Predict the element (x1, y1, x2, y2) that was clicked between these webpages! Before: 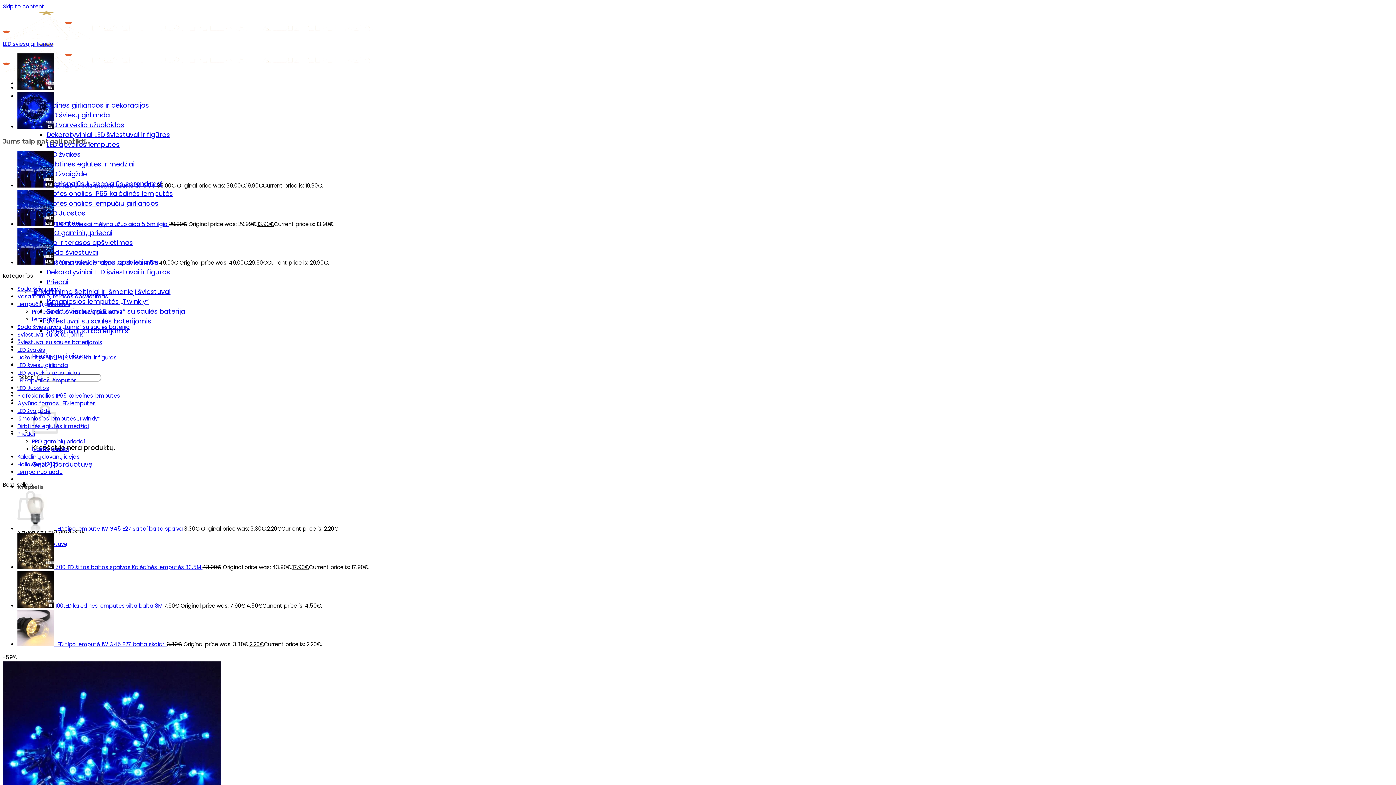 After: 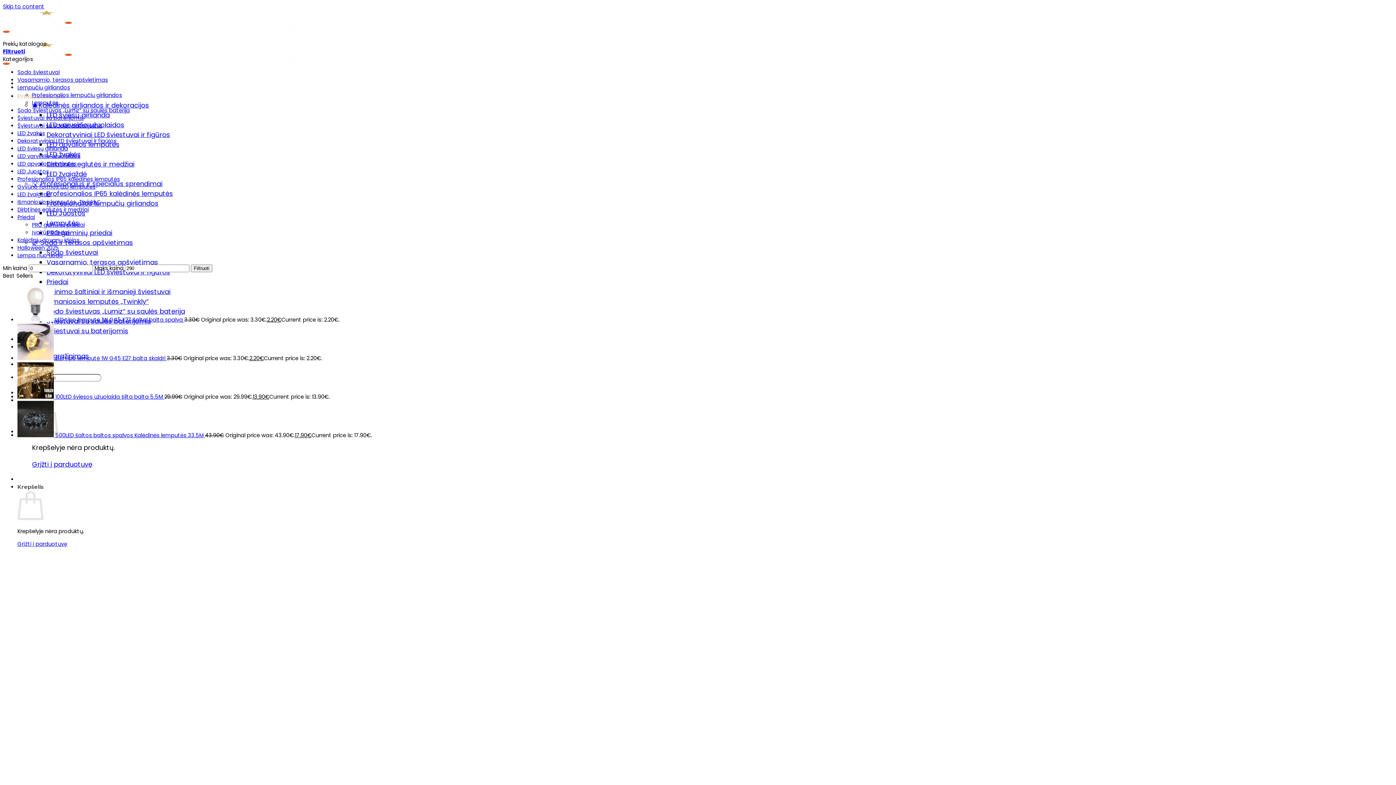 Action: bbox: (32, 100, 149, 109) label: 🎄Kalėdinės girliandos ir dekoracijos